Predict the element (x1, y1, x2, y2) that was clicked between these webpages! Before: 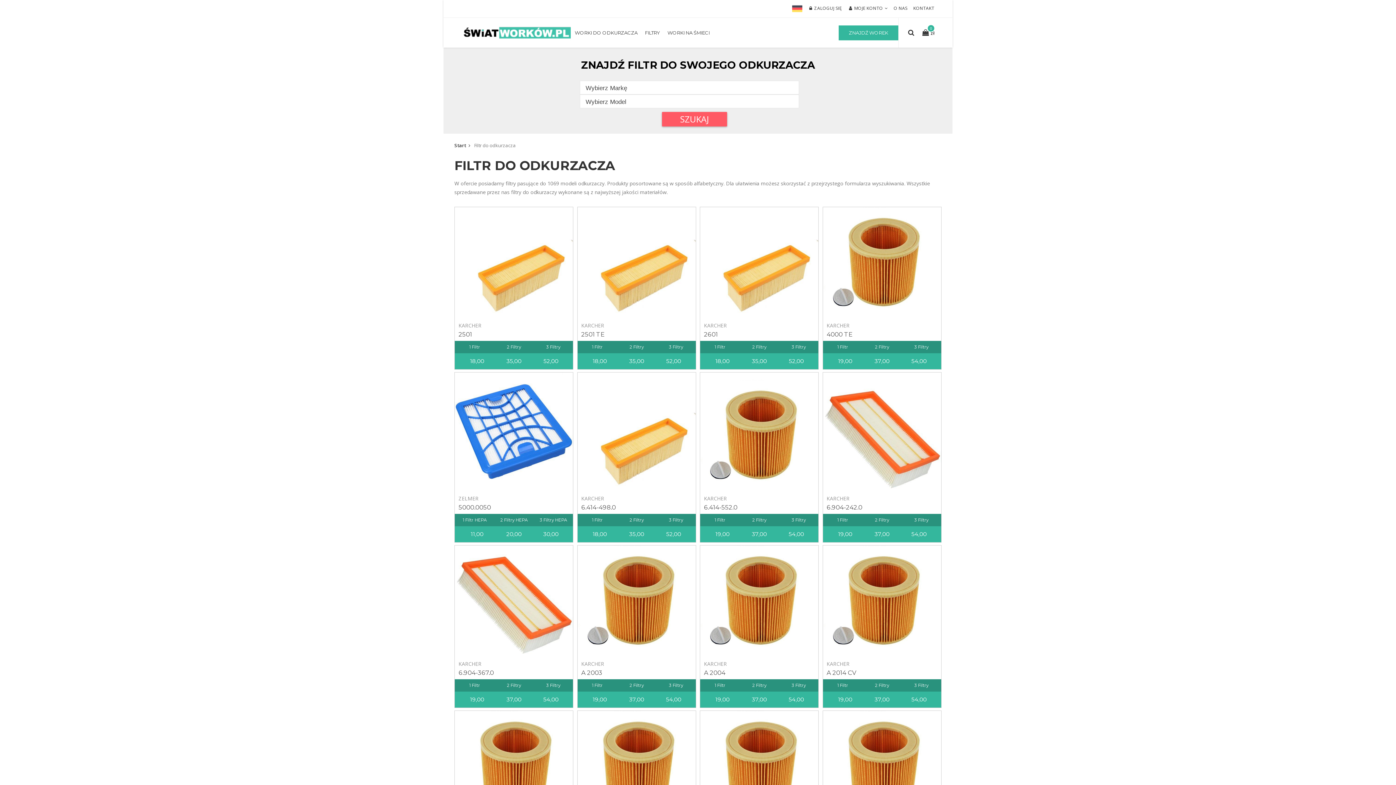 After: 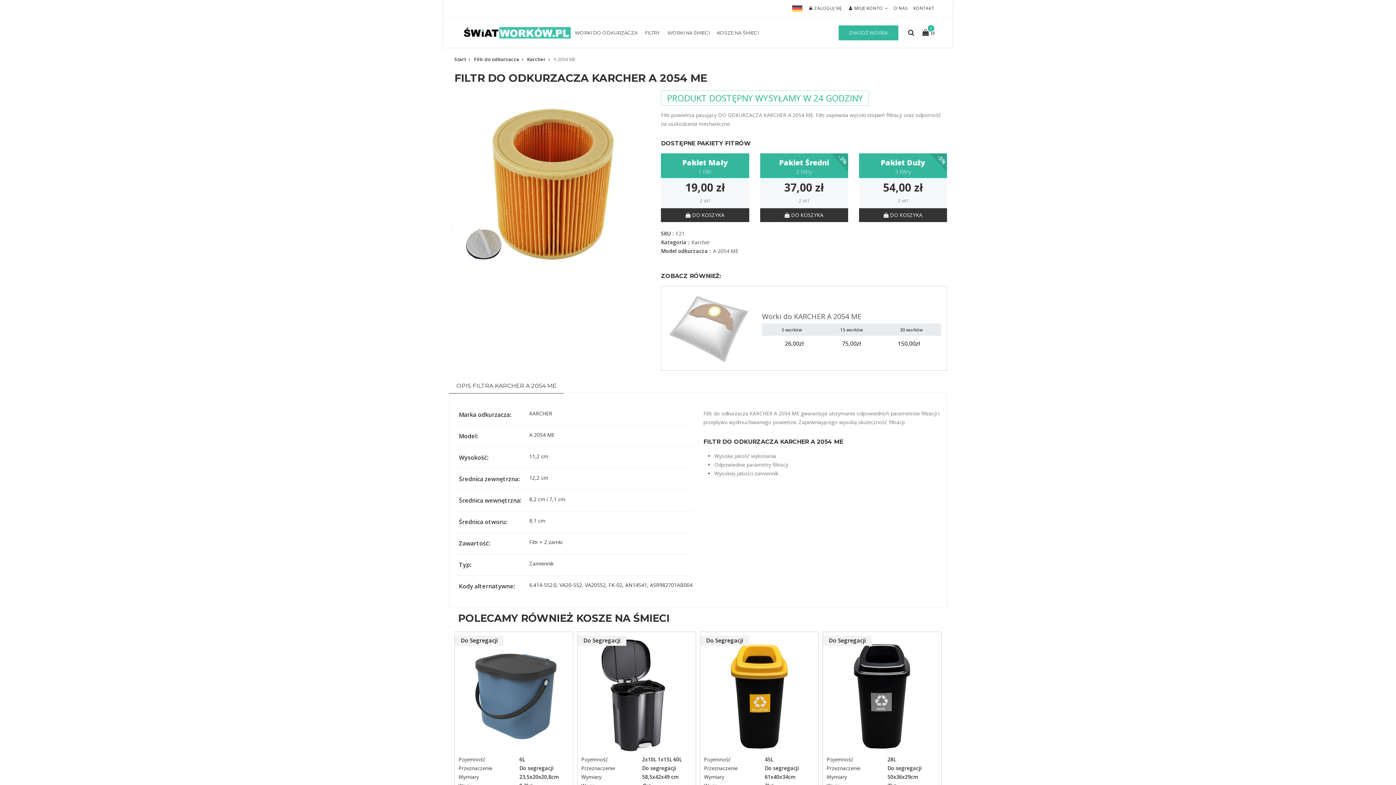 Action: bbox: (700, 711, 818, 821)